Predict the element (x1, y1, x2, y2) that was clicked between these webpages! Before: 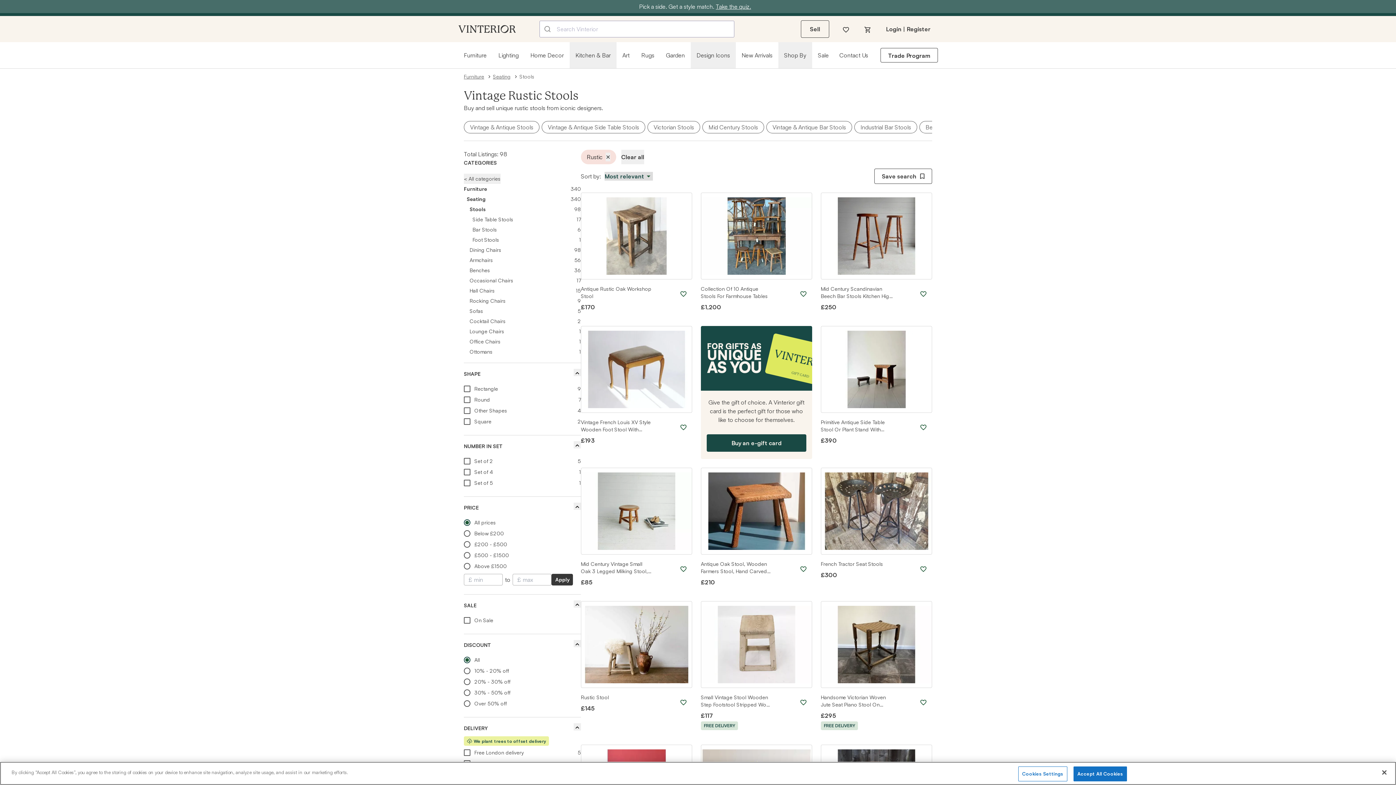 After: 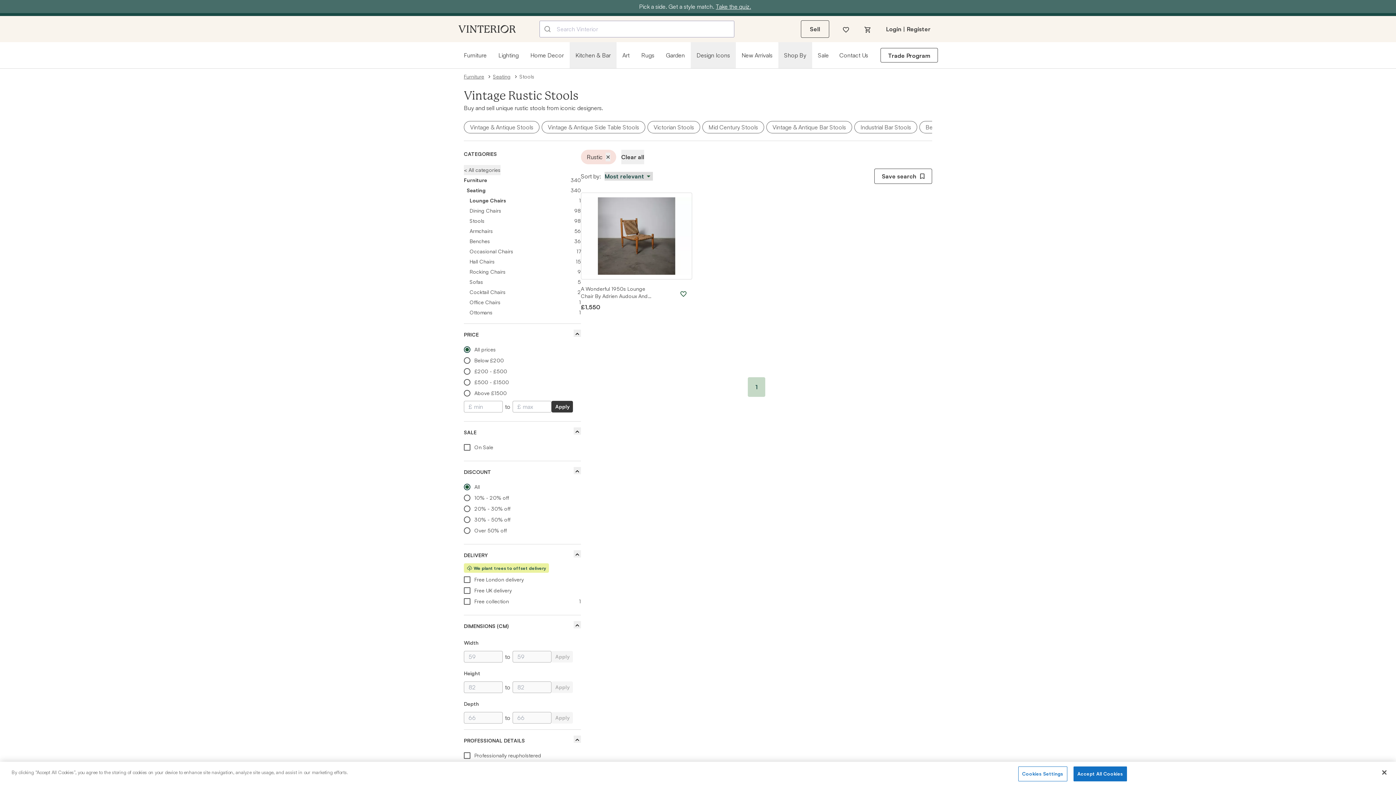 Action: label: Lounge Chairs bbox: (469, 328, 504, 334)